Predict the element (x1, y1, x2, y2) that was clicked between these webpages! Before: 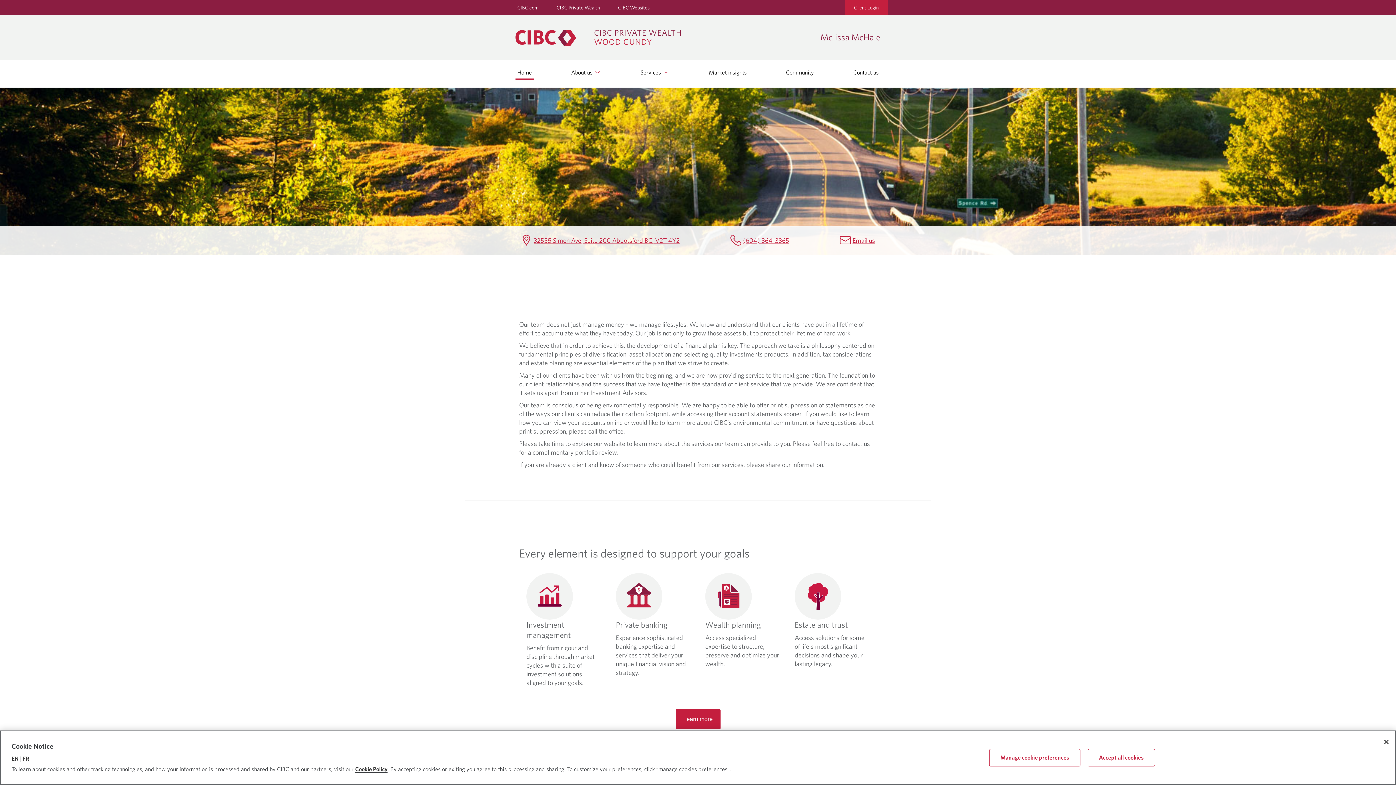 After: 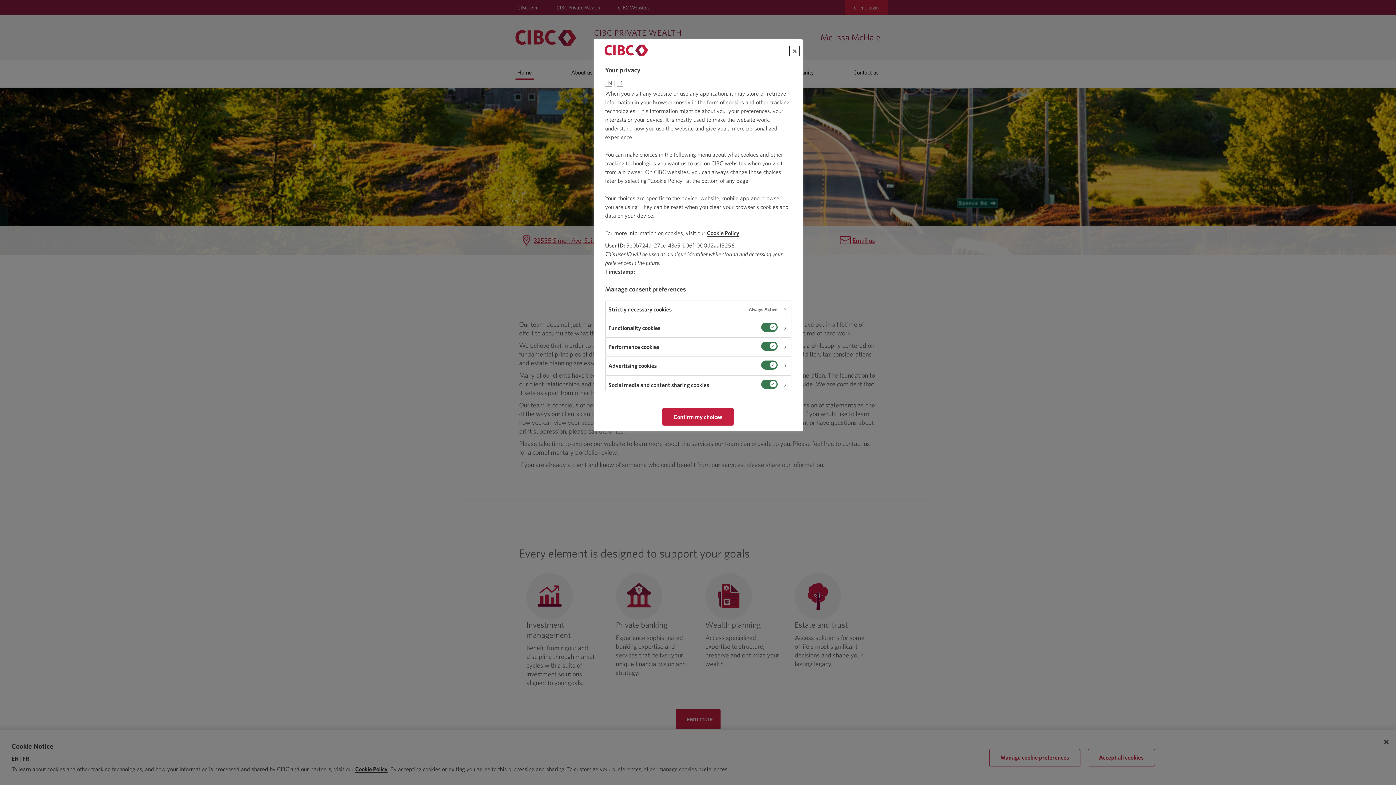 Action: bbox: (989, 749, 1080, 766) label: Manage cookie preferences